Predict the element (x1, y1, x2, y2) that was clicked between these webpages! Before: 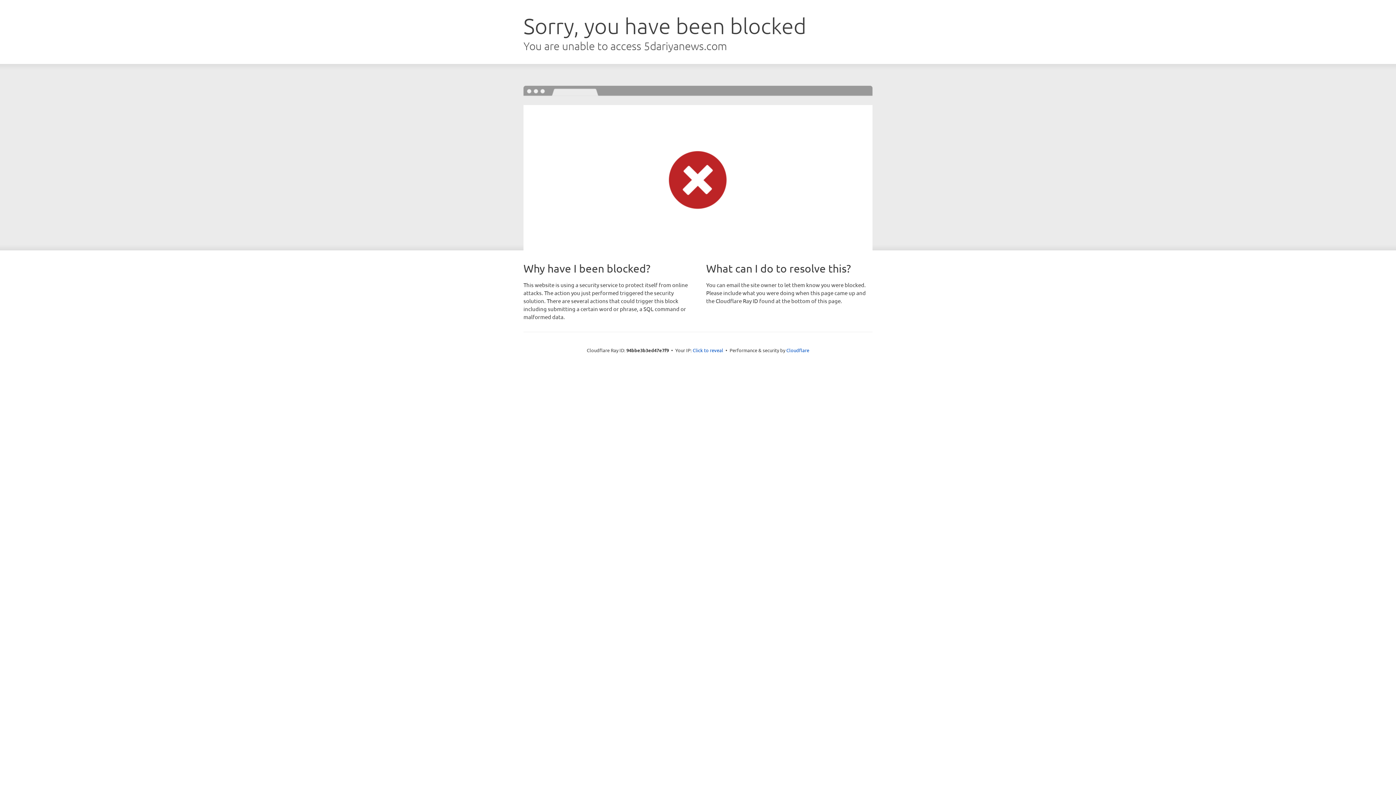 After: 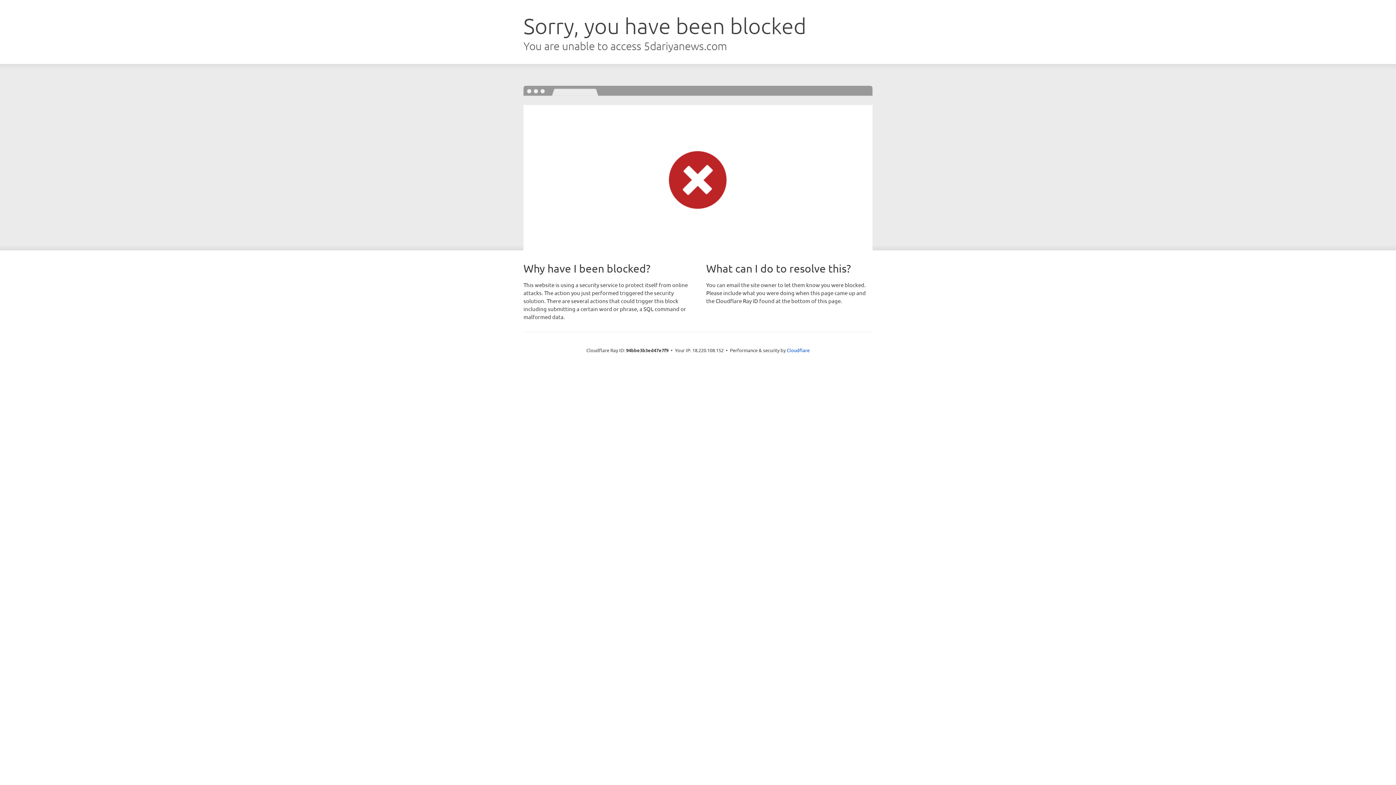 Action: bbox: (692, 346, 723, 353) label: Click to reveal